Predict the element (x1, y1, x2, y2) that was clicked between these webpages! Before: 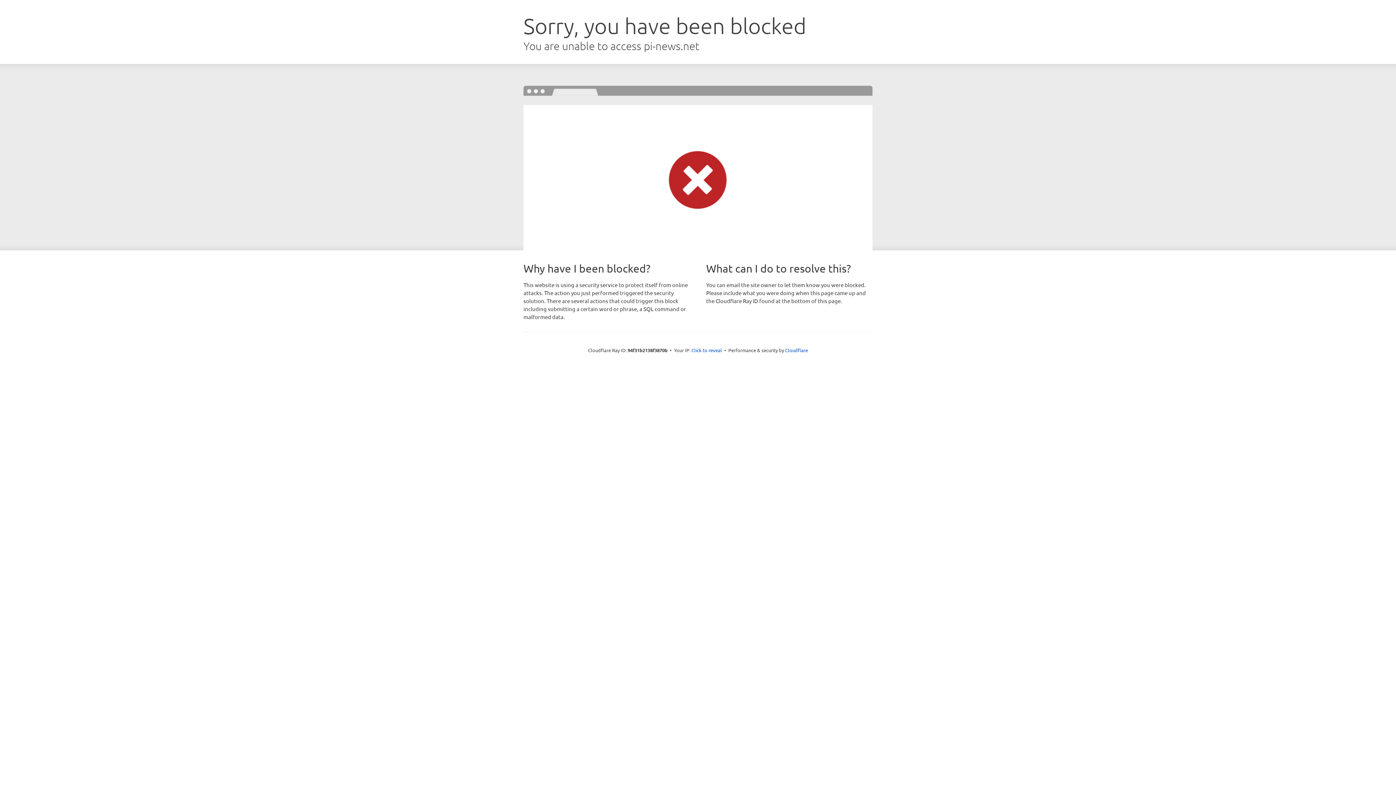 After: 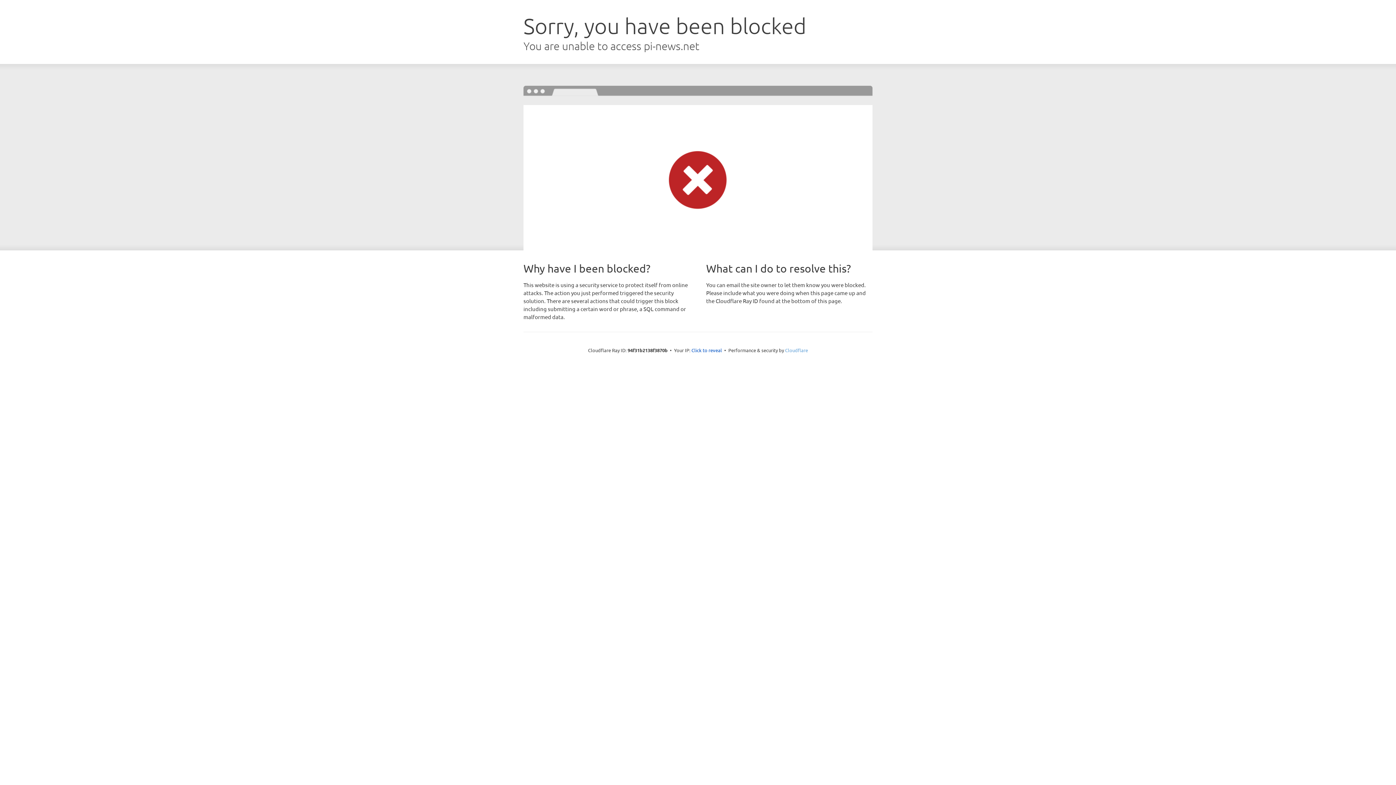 Action: label: Cloudflare bbox: (785, 347, 808, 353)